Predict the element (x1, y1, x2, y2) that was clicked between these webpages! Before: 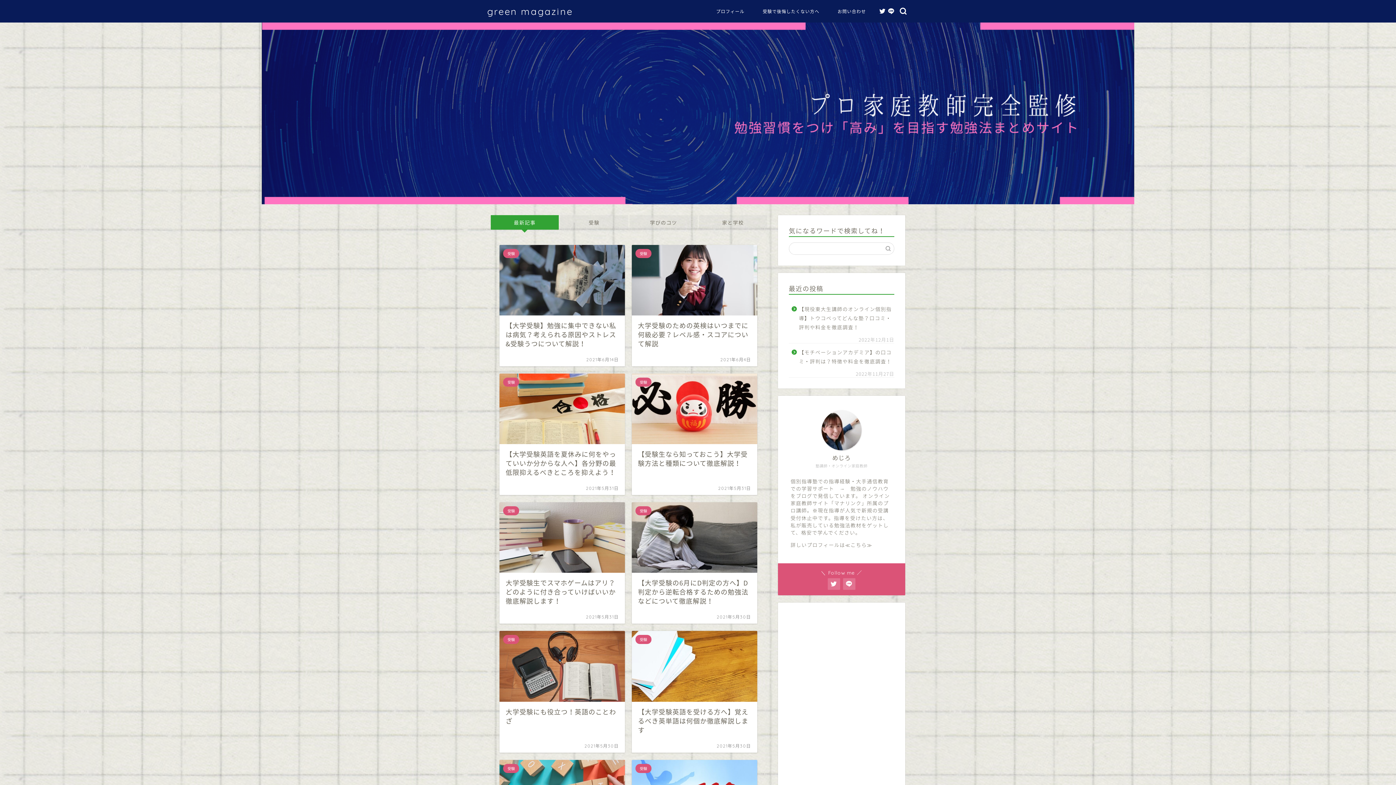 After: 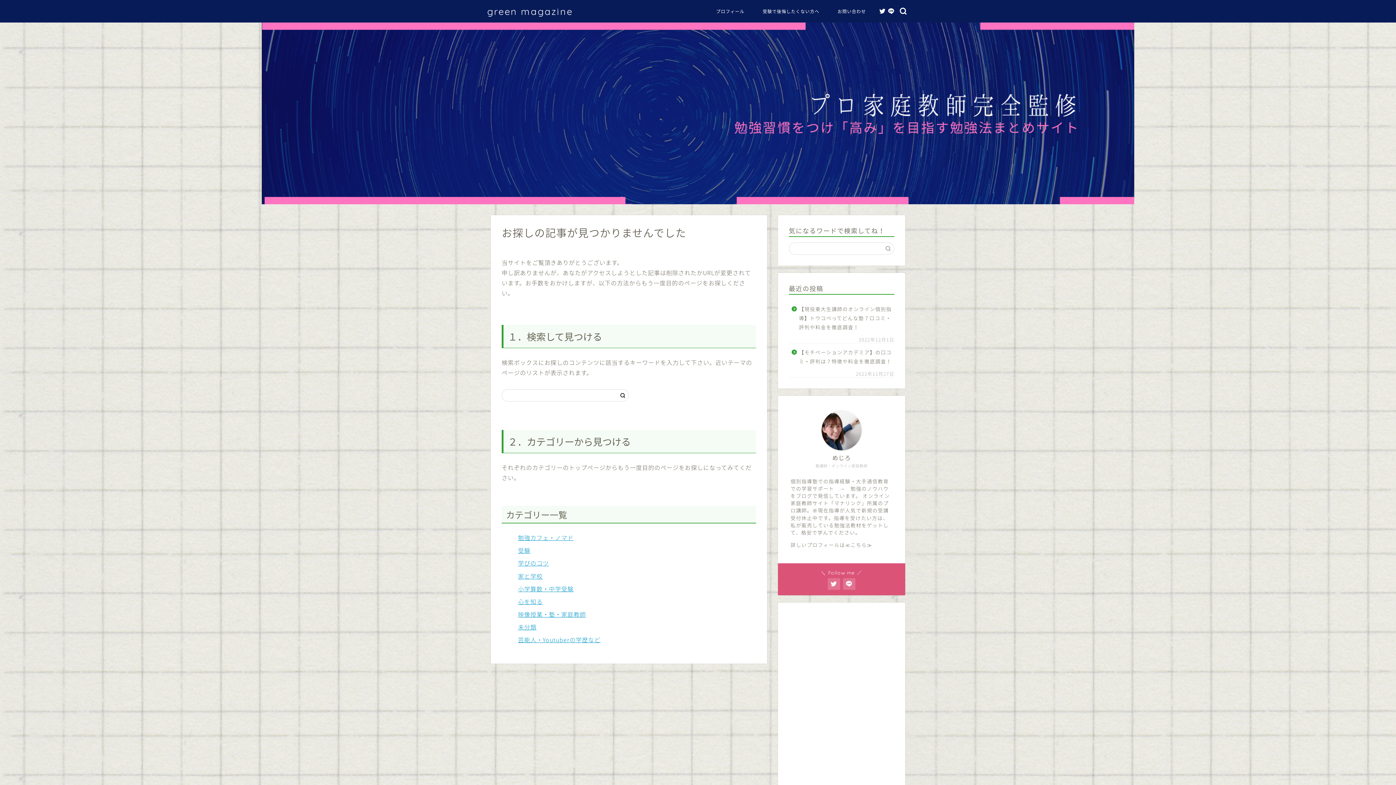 Action: bbox: (821, 410, 861, 450)